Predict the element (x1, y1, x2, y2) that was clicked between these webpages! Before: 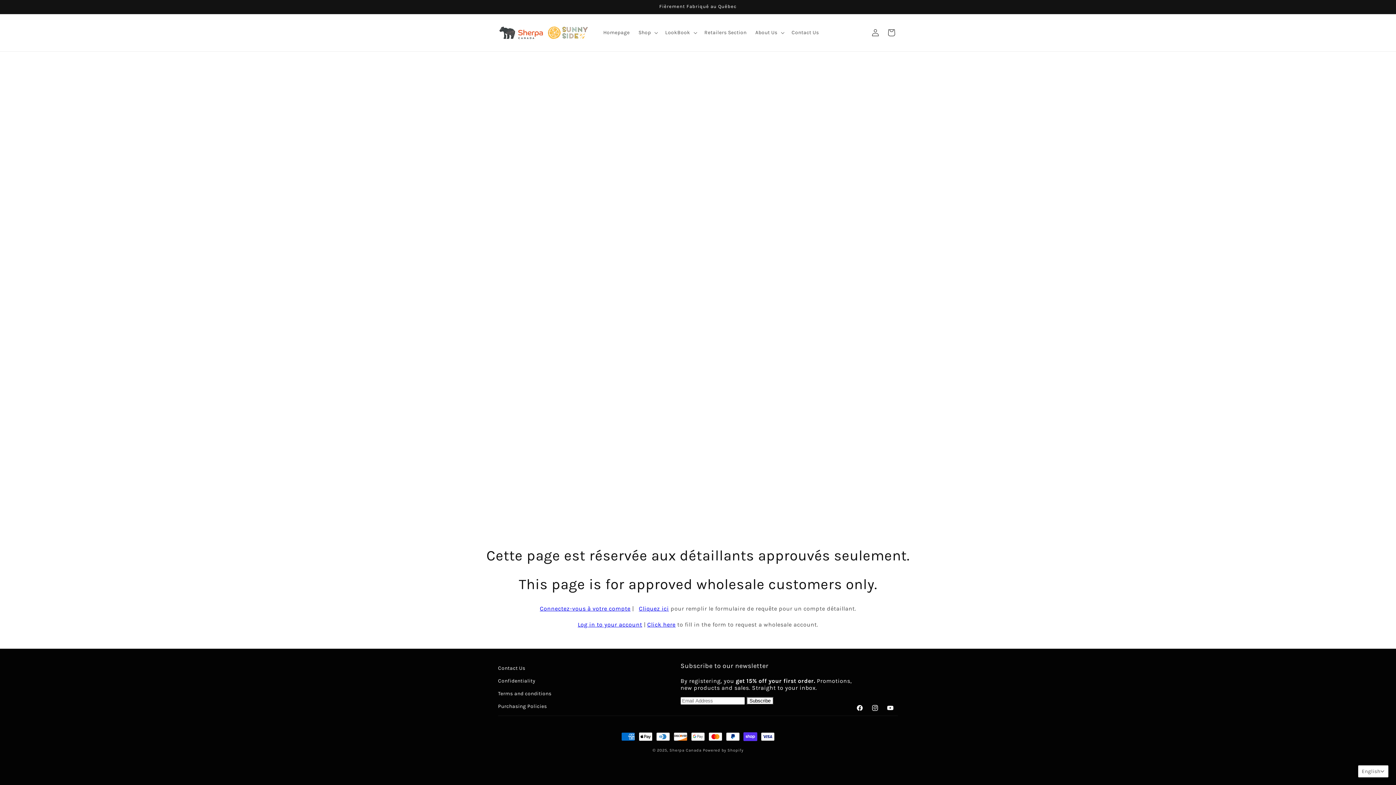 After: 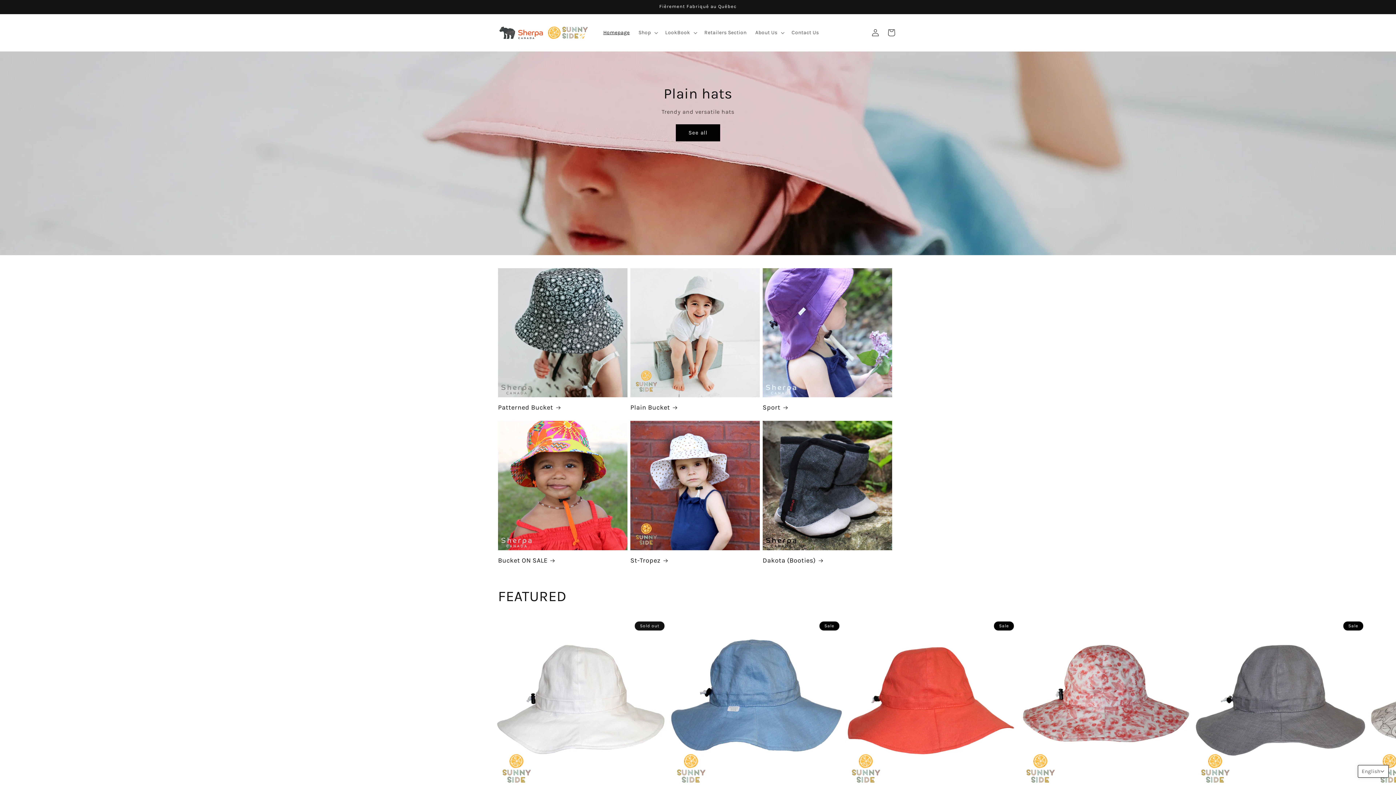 Action: bbox: (669, 748, 701, 753) label: Sherpa Canada